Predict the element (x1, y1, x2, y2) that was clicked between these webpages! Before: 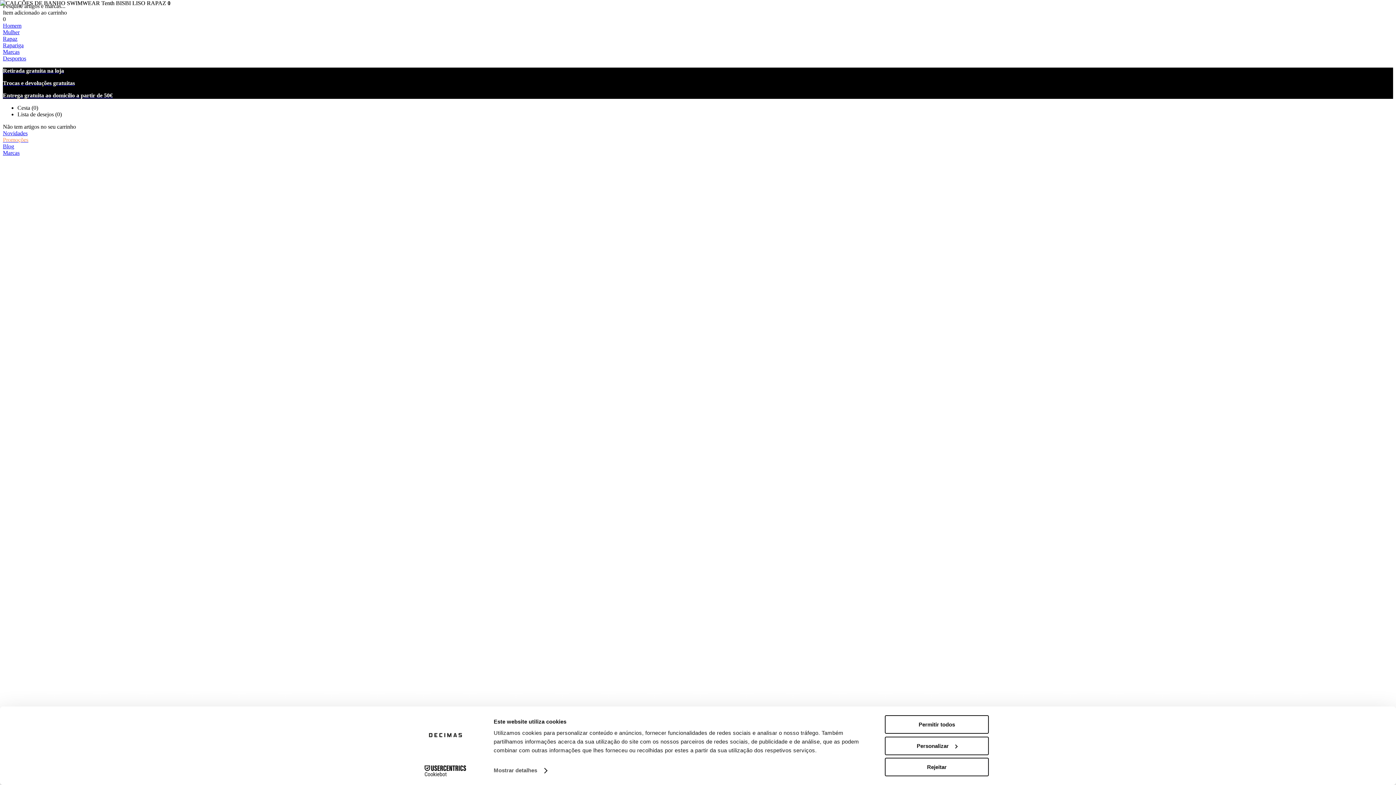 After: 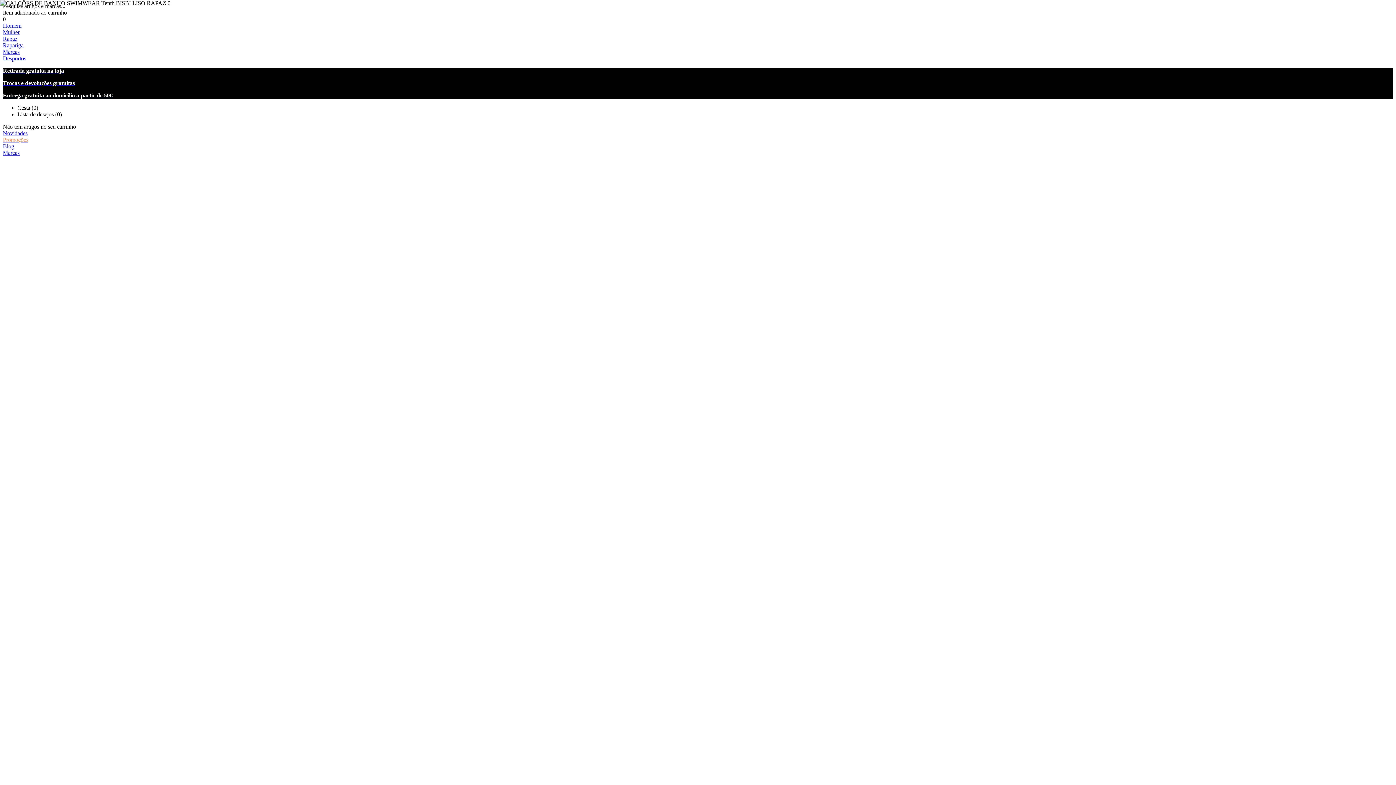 Action: label: Permitir todos bbox: (885, 715, 989, 734)